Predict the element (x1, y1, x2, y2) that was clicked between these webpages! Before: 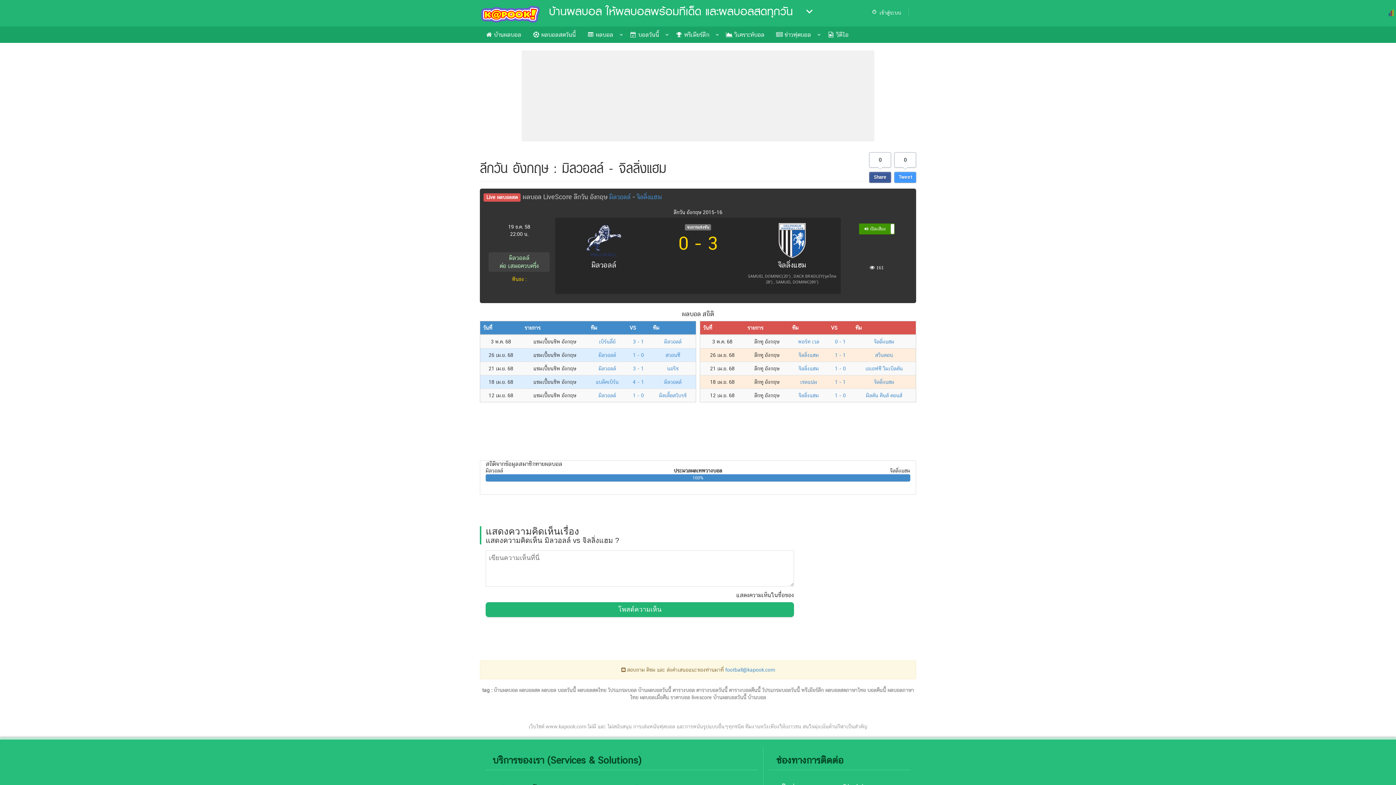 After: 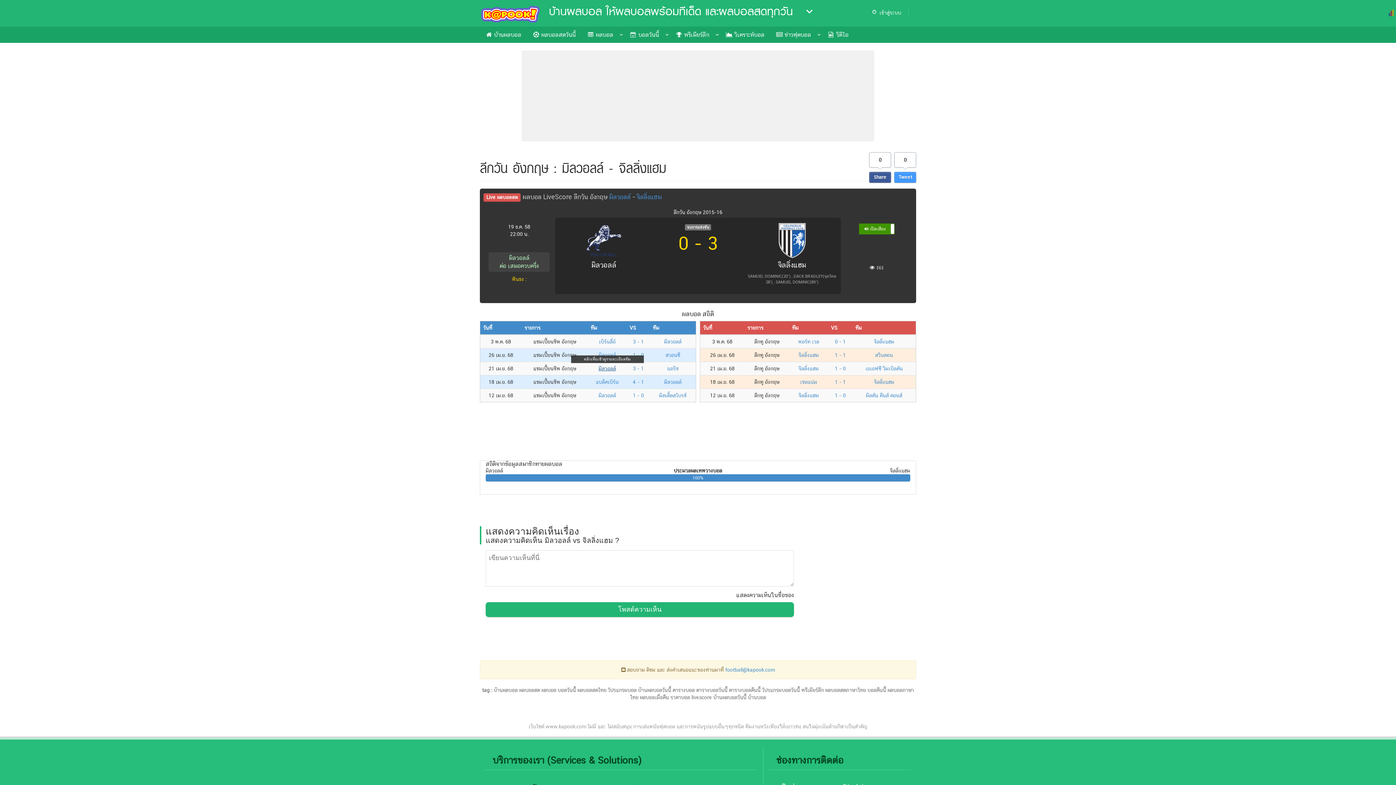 Action: label: มิลวอลล์ bbox: (598, 365, 616, 371)